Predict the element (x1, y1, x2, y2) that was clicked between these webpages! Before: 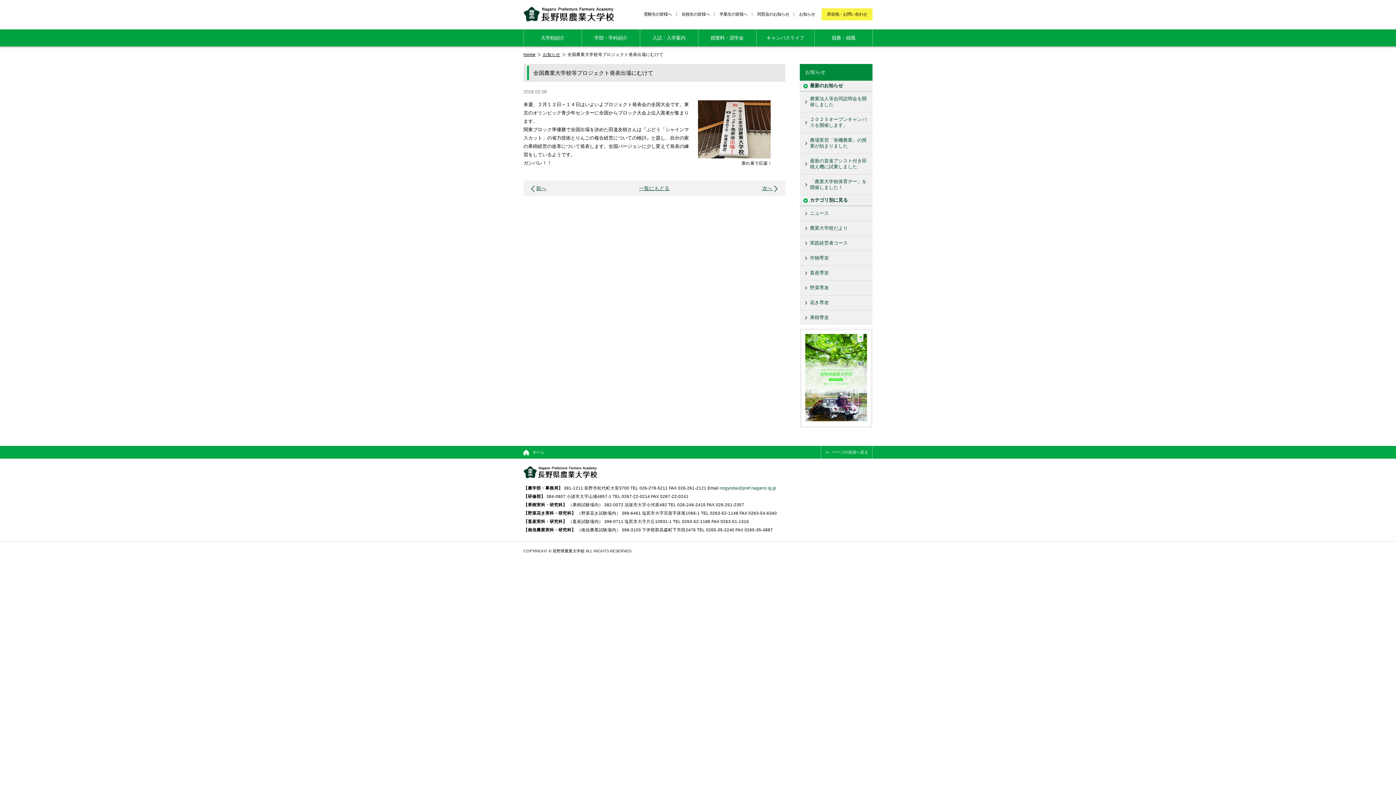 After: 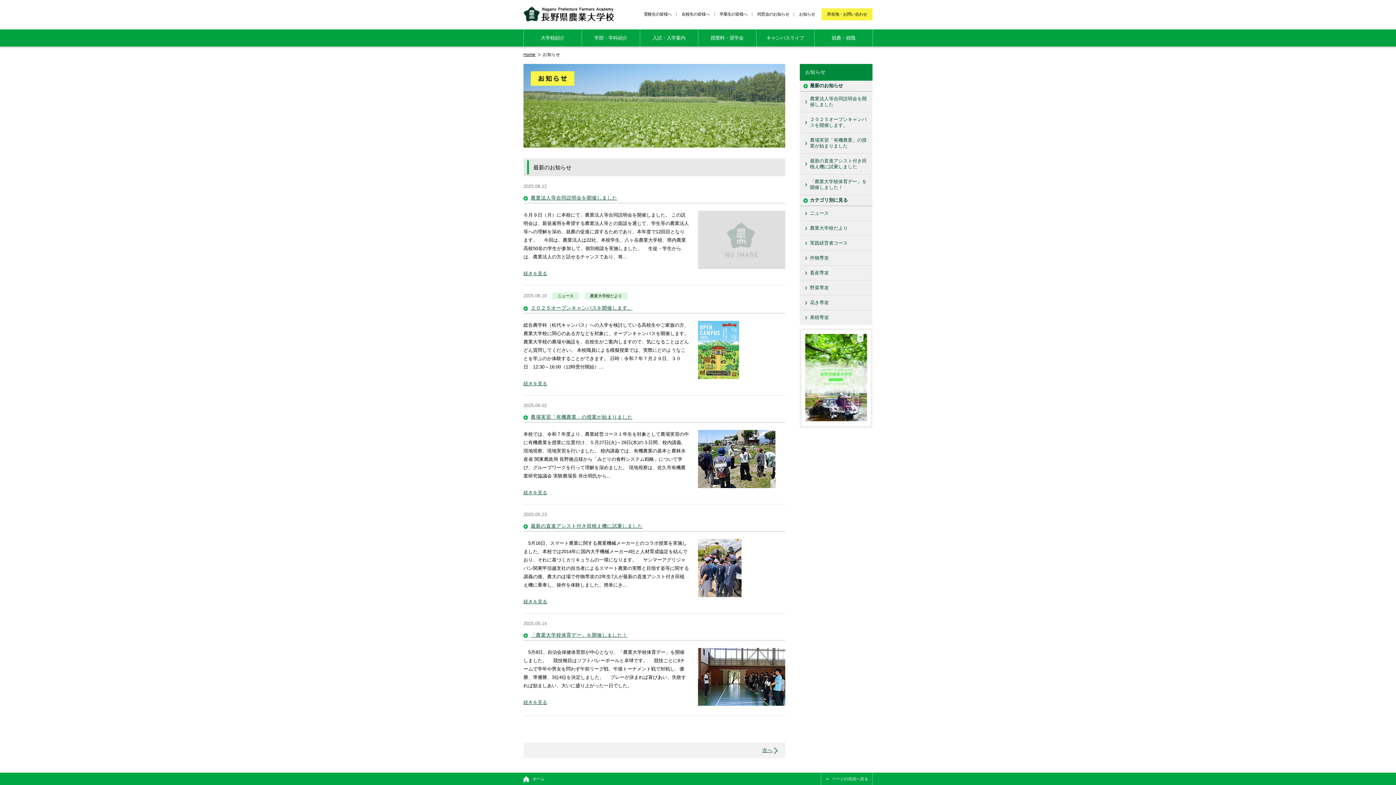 Action: bbox: (542, 52, 560, 56) label: お知らせ